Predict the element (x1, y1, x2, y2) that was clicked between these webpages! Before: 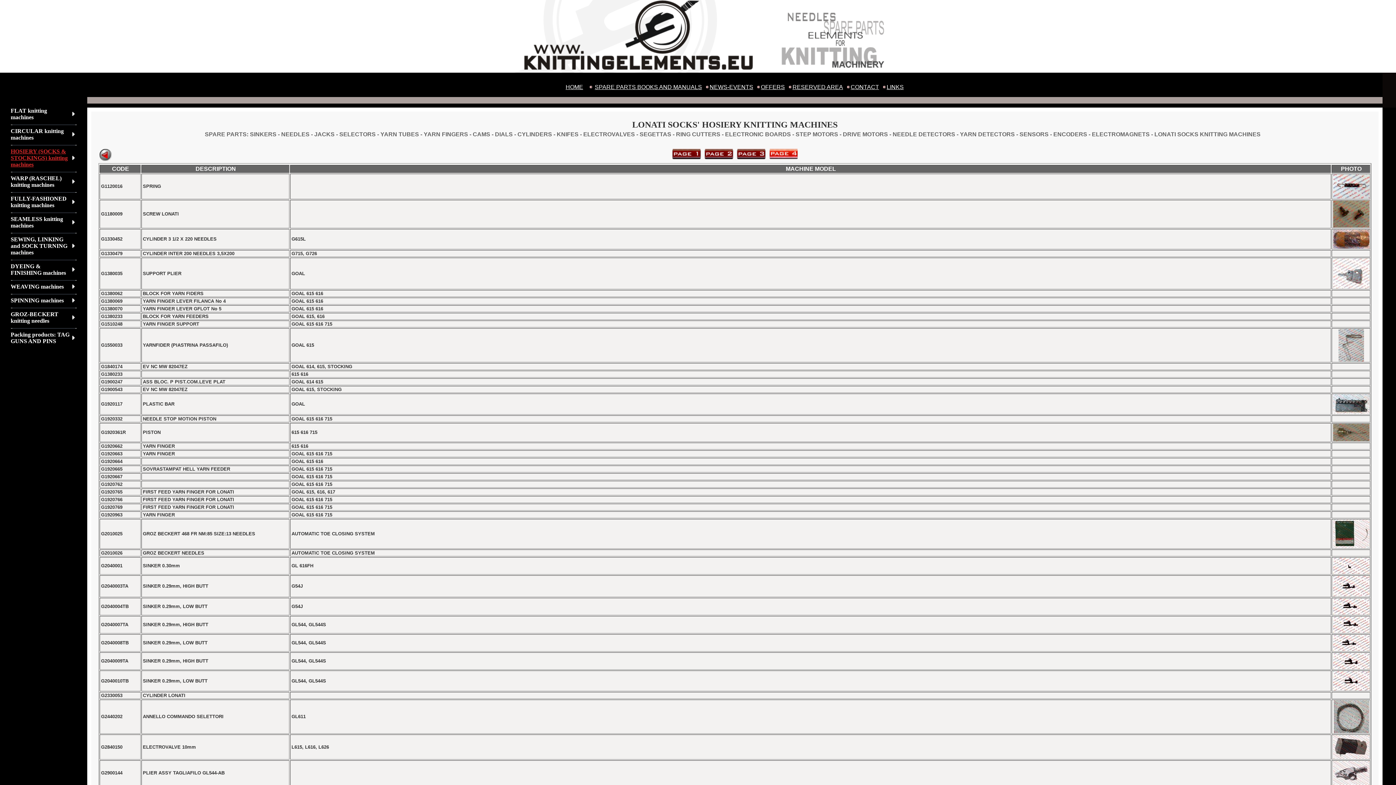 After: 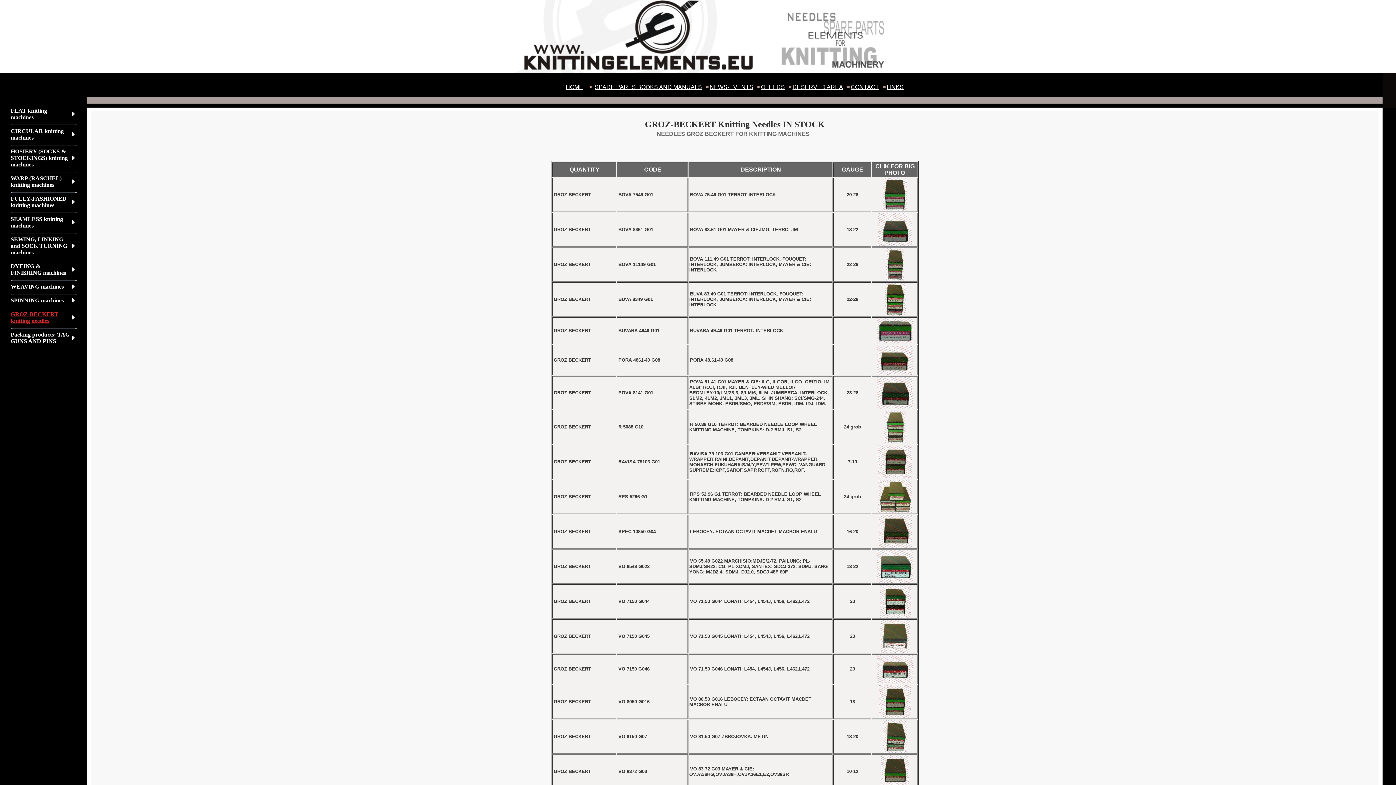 Action: bbox: (10, 311, 58, 324) label: GROZ-BECKERT knitting needles